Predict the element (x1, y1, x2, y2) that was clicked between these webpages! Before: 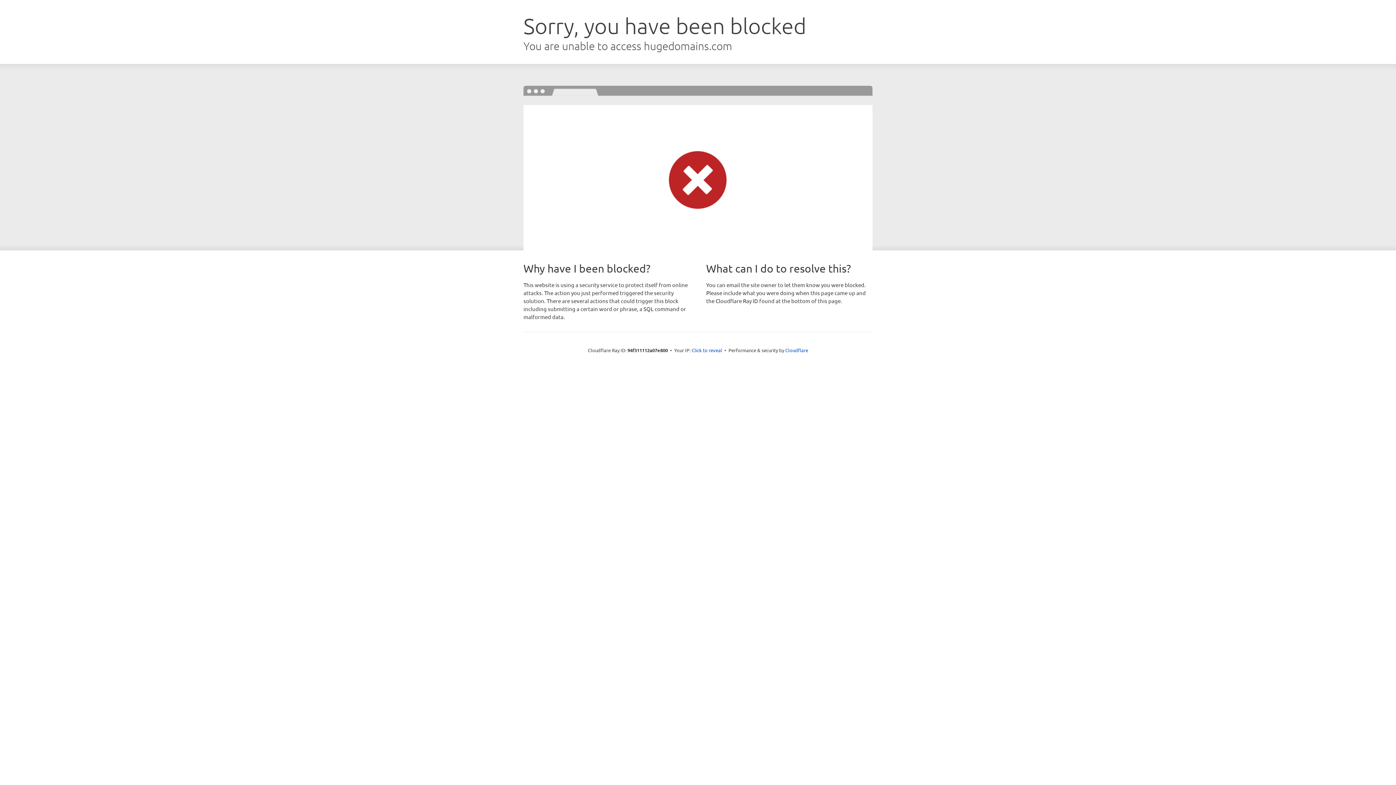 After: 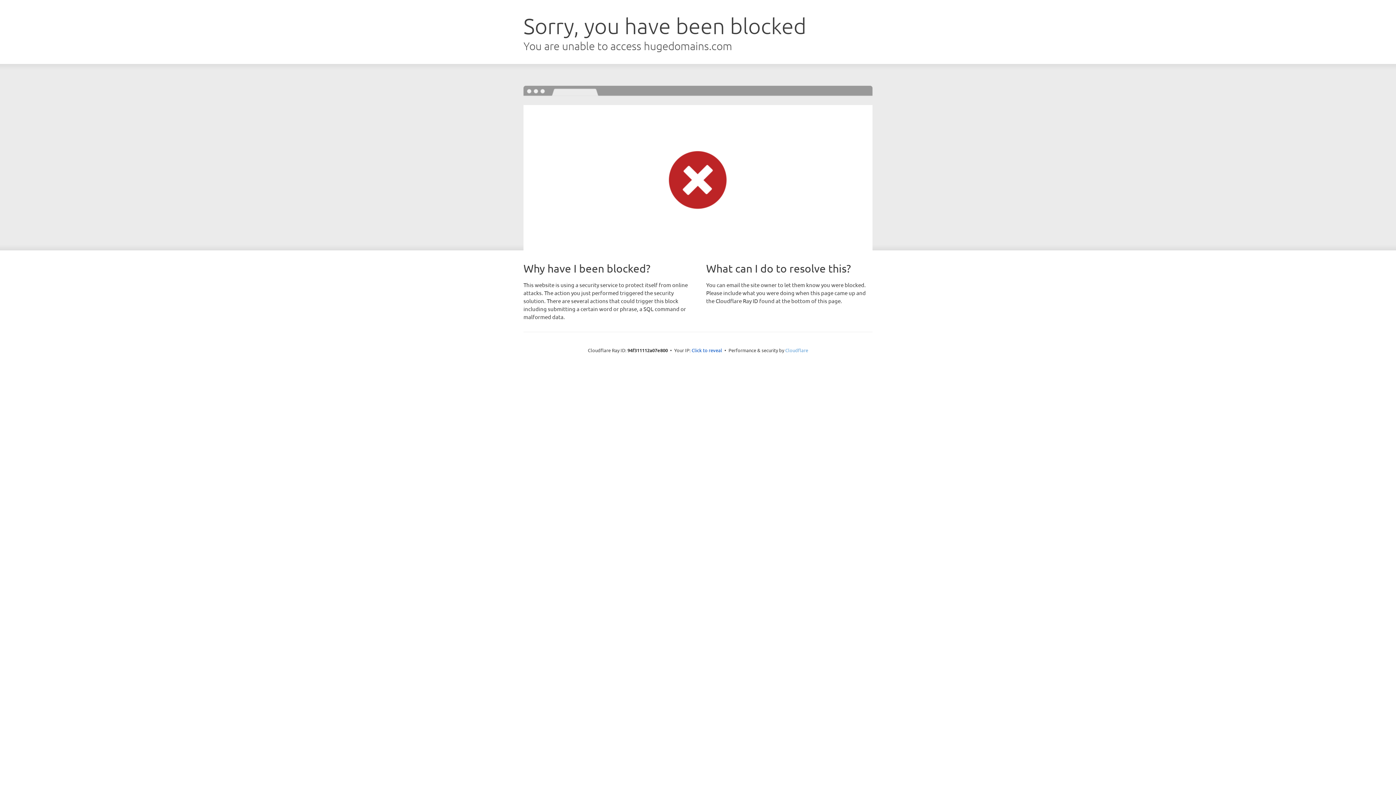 Action: bbox: (785, 347, 808, 353) label: Cloudflare